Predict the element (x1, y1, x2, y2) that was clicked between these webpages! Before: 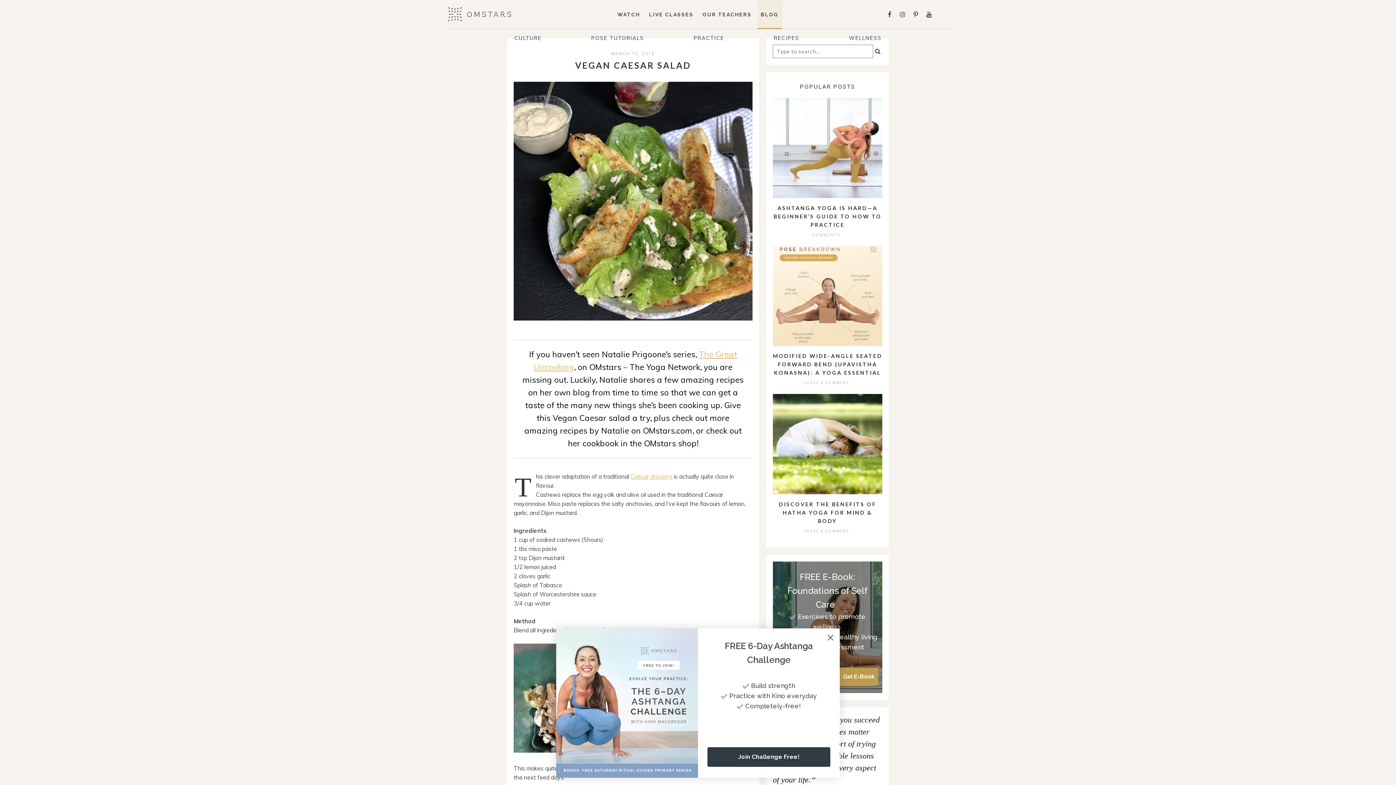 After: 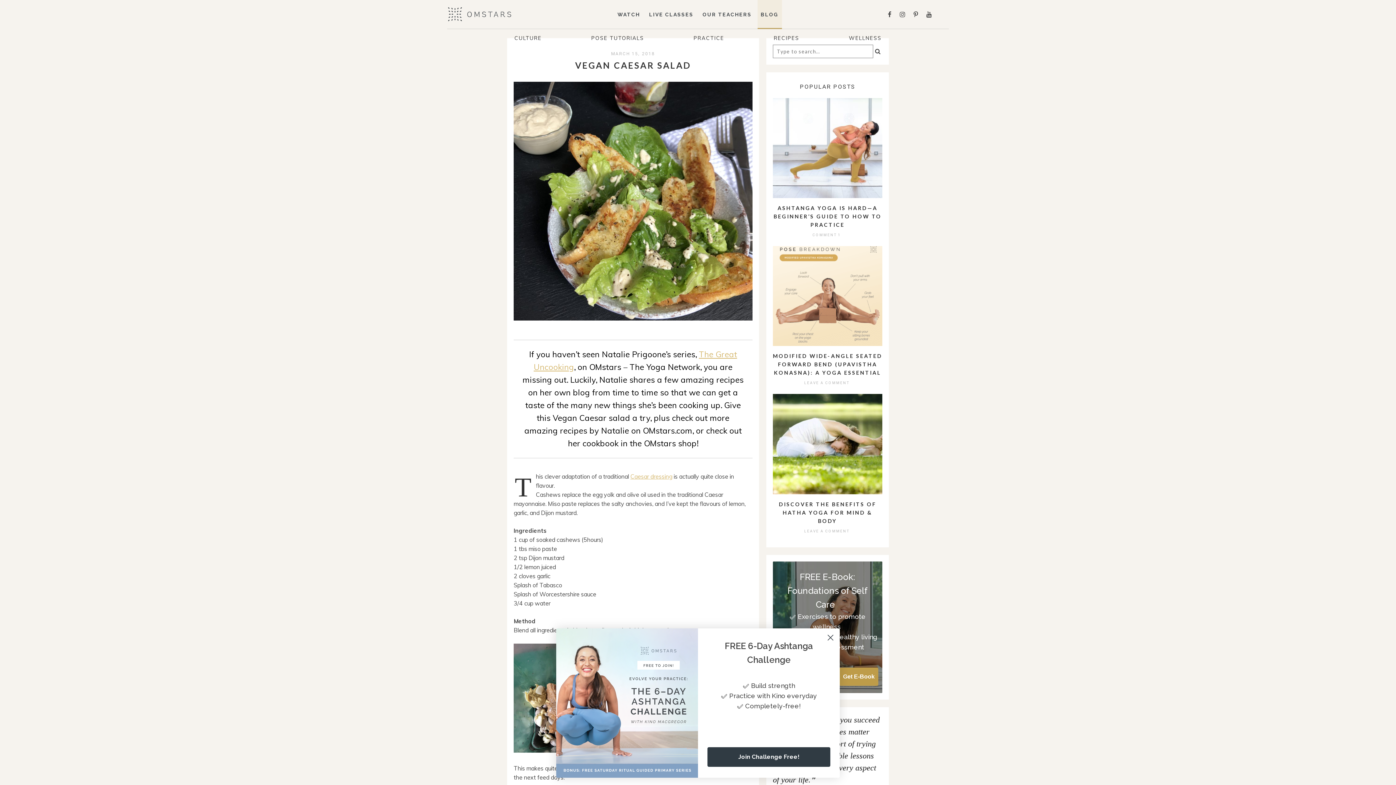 Action: label: Get E-Book bbox: (839, 667, 878, 686)